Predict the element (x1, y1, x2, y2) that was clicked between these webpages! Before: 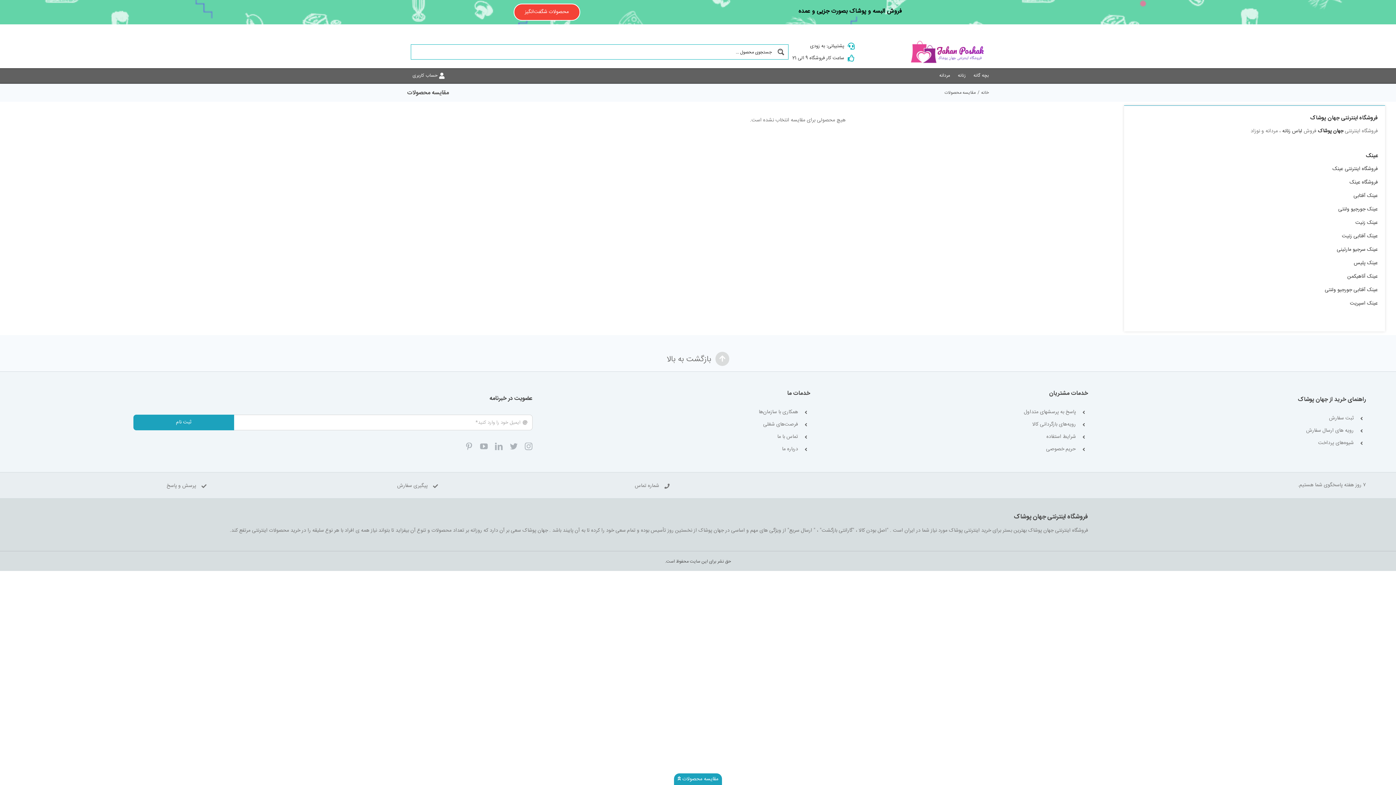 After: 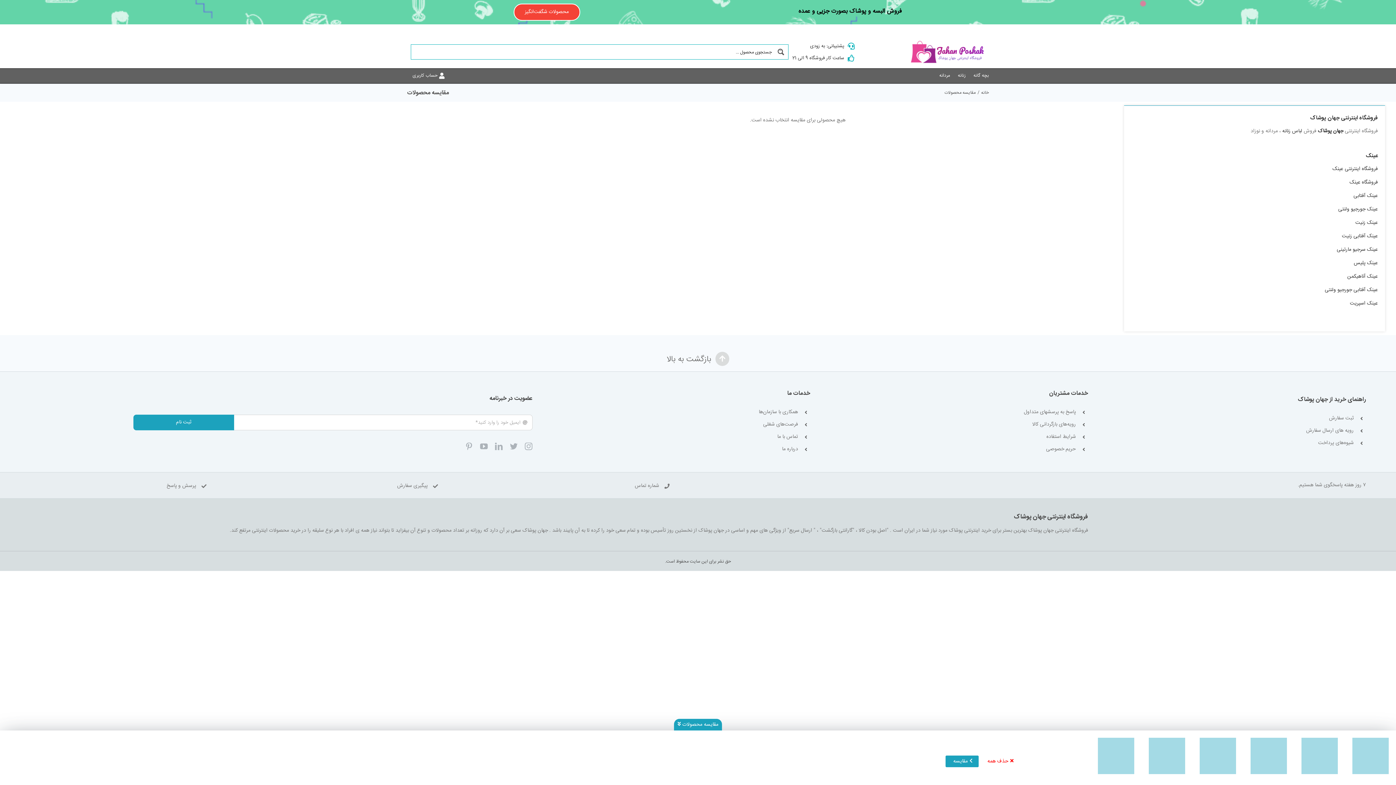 Action: bbox: (674, 773, 722, 785) label: مقایسه محصولات 